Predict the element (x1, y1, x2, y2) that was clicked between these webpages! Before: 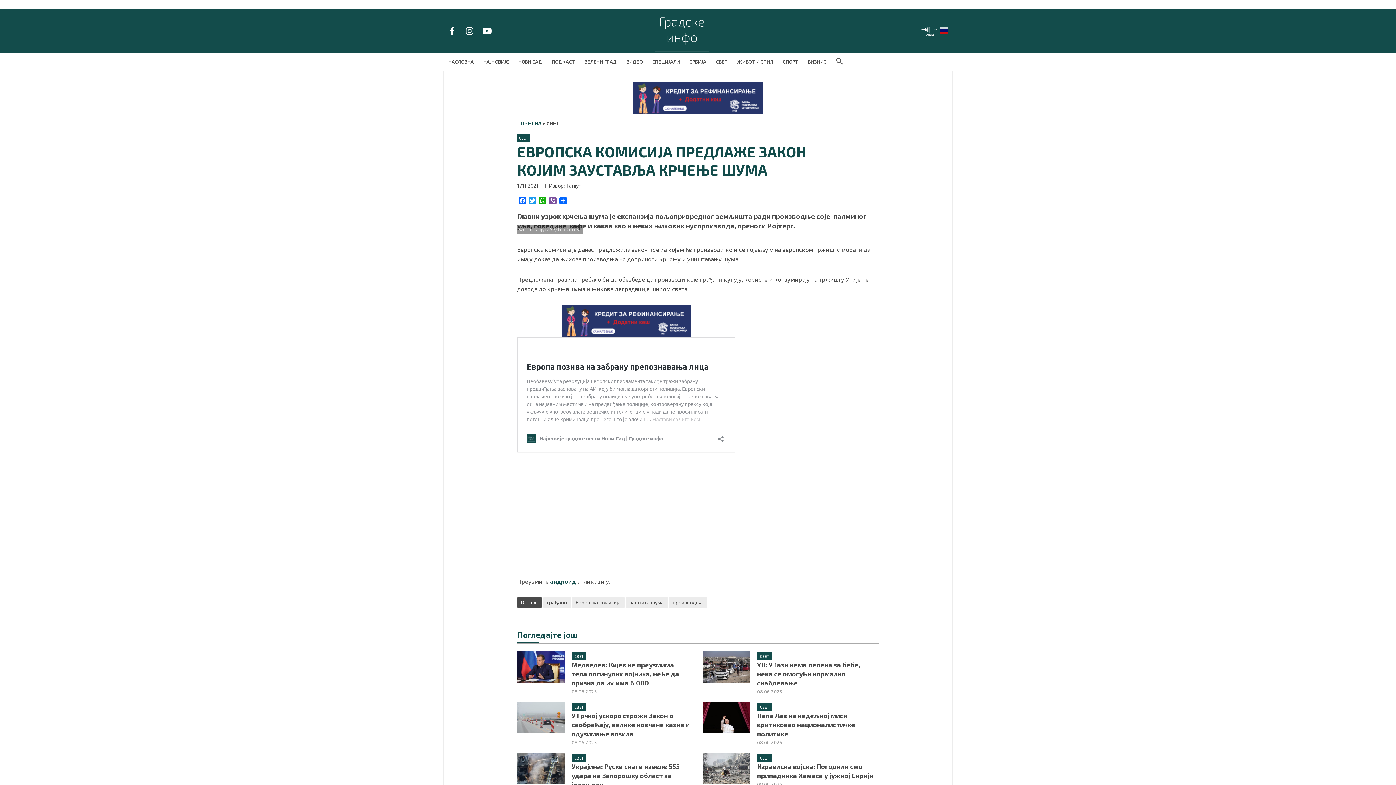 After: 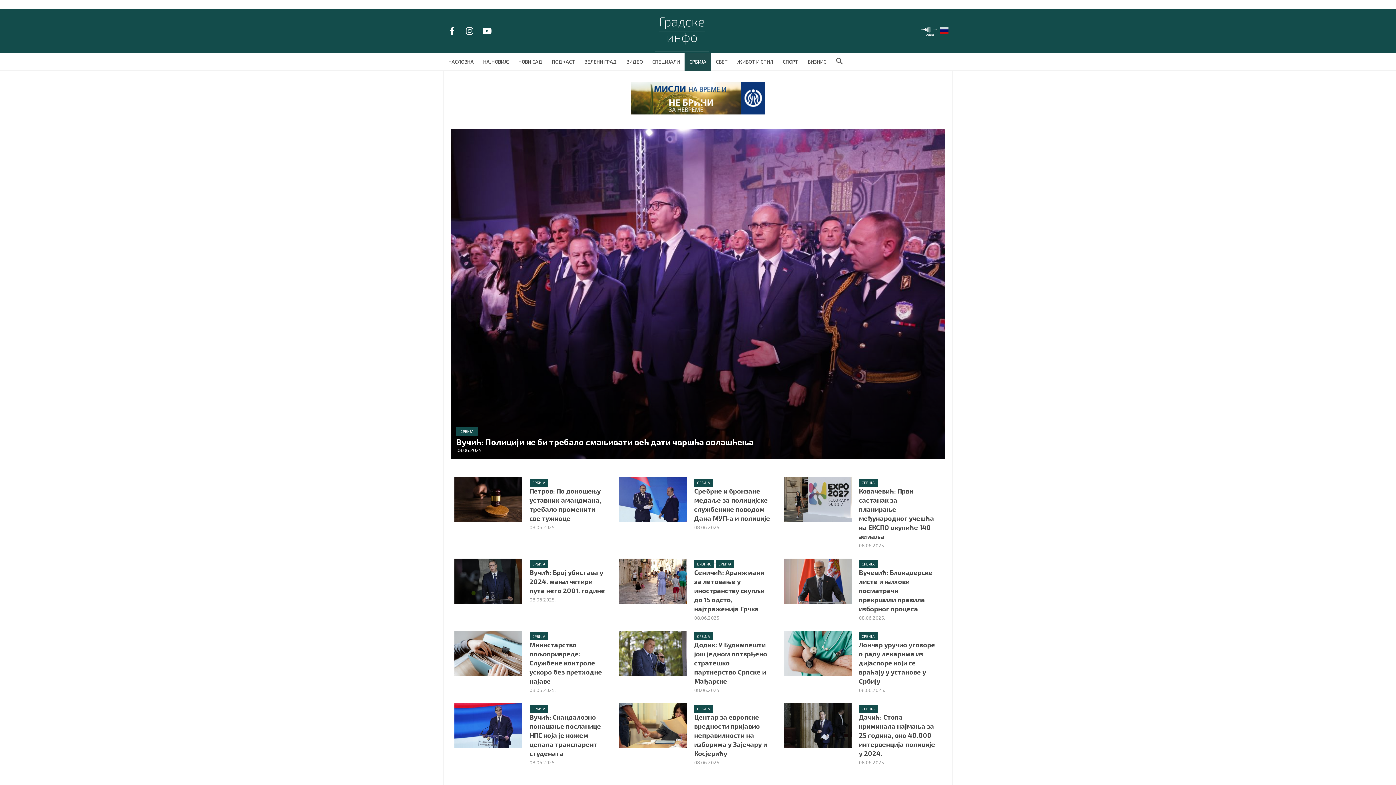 Action: label: СРБИЈА bbox: (684, 52, 711, 70)